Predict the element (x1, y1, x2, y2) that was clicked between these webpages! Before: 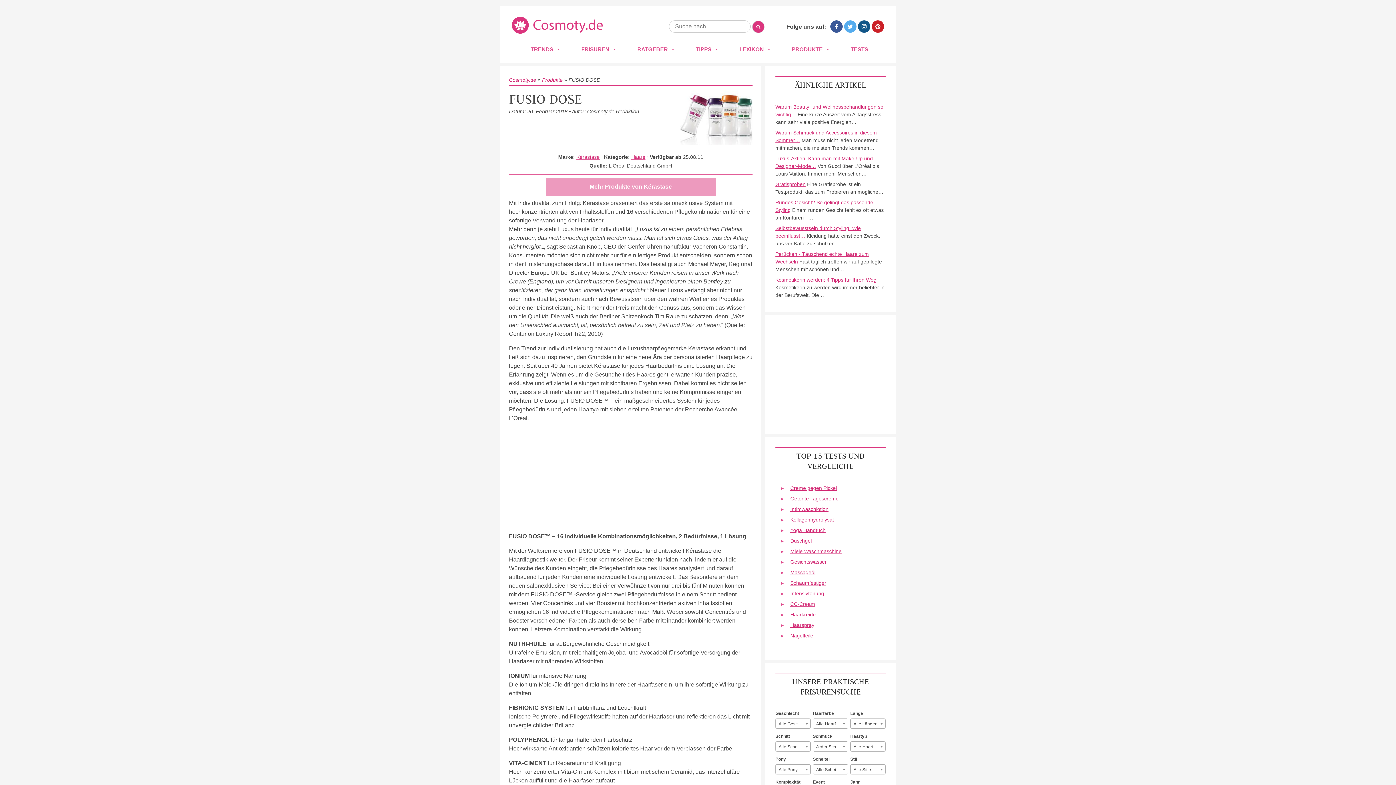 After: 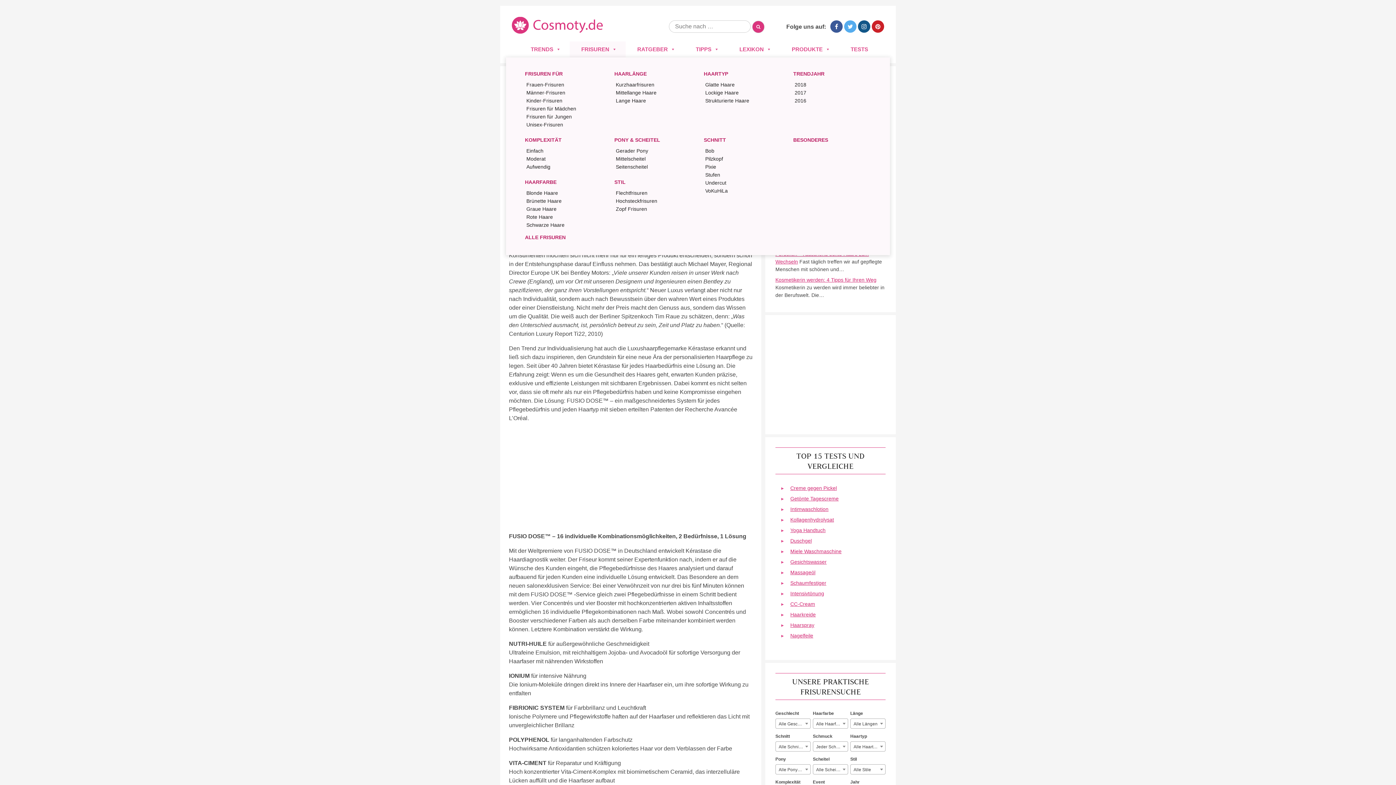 Action: bbox: (569, 41, 625, 57) label: FRISUREN